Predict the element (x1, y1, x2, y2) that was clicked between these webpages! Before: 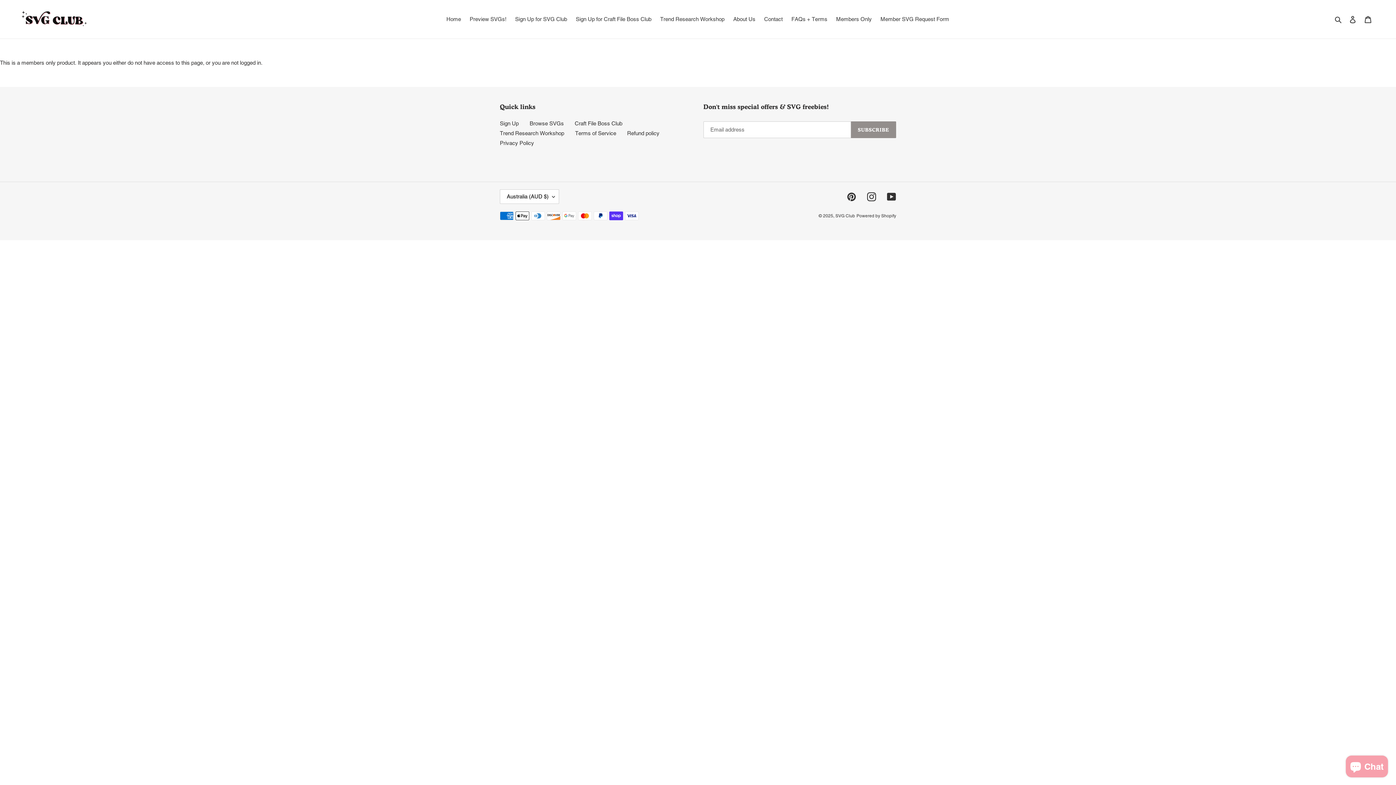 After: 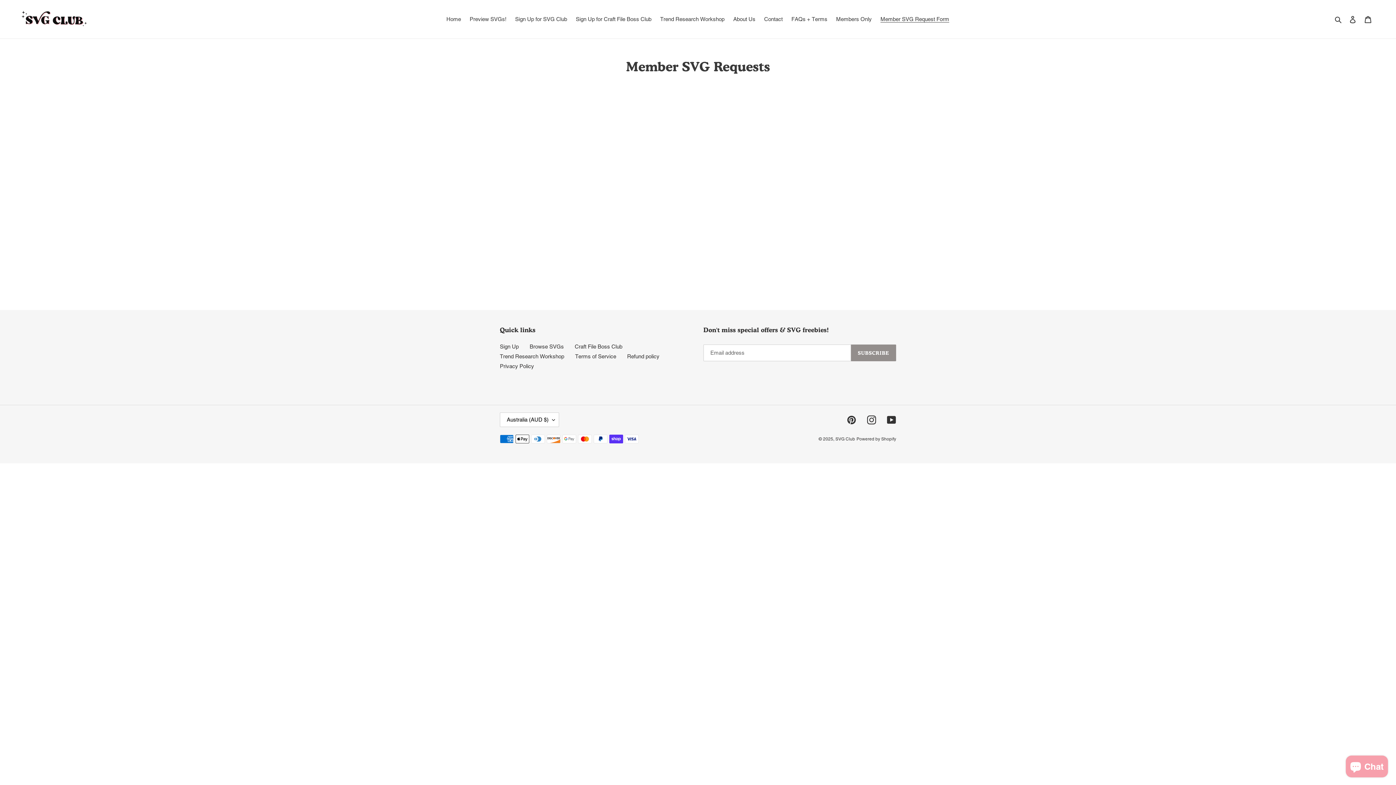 Action: bbox: (877, 14, 953, 24) label: Member SVG Request Form